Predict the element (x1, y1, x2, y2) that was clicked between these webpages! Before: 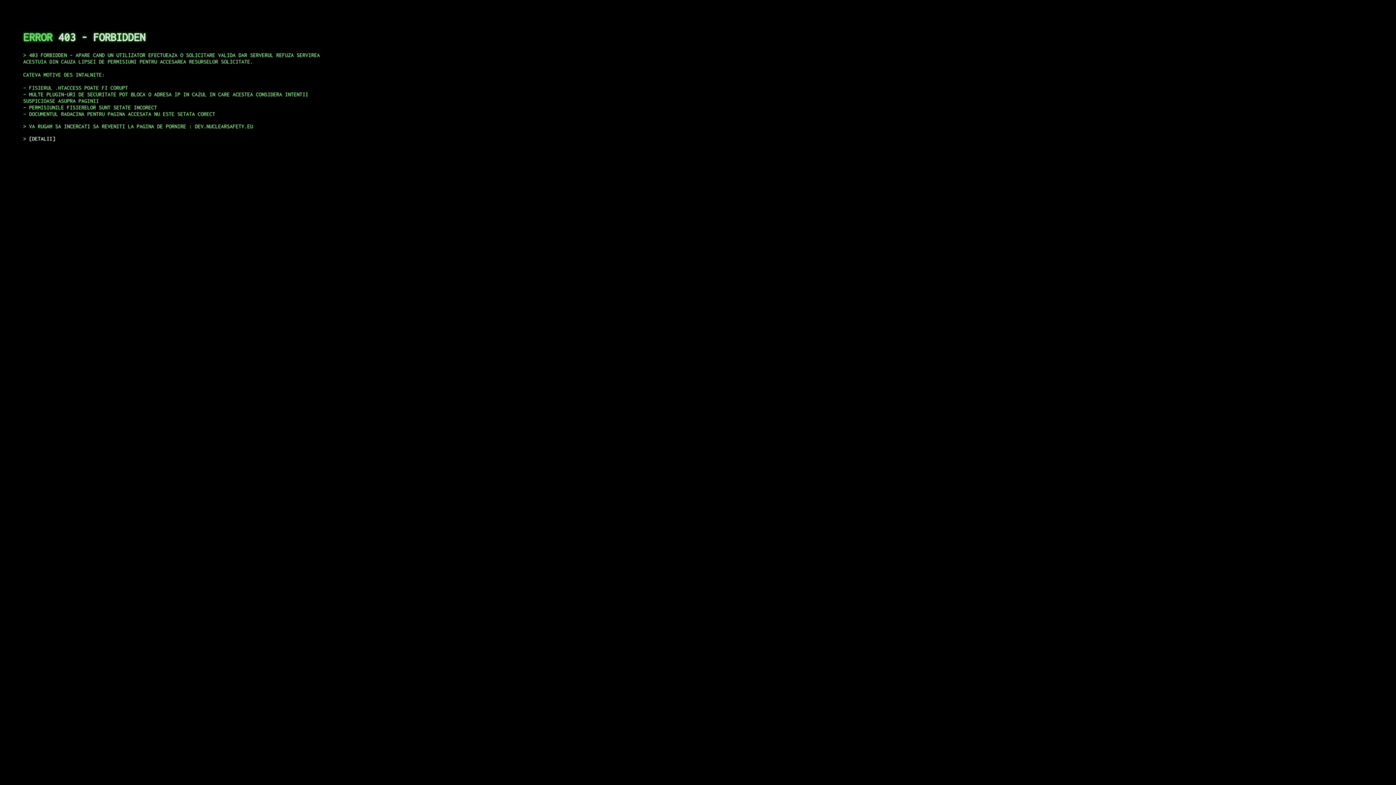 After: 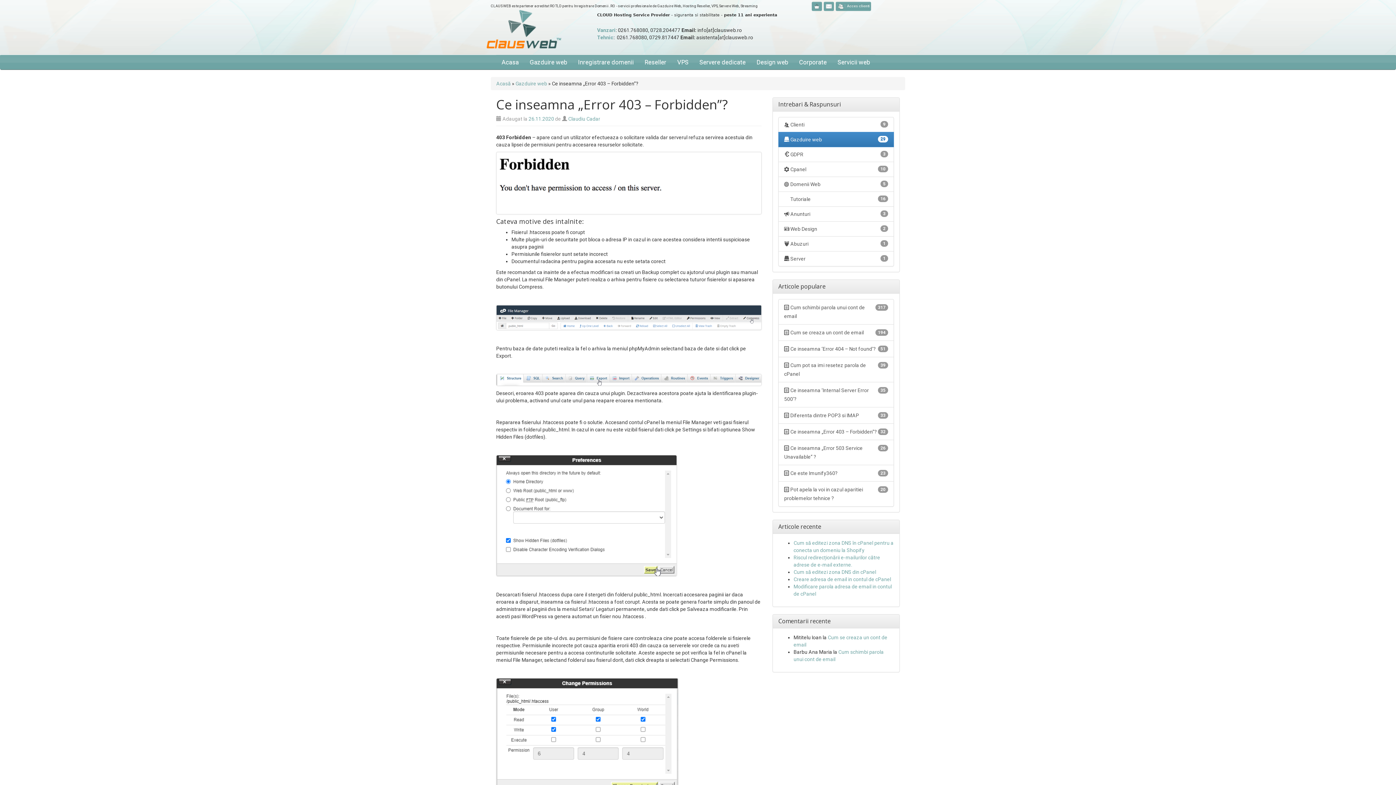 Action: label: DETALII bbox: (29, 135, 55, 141)